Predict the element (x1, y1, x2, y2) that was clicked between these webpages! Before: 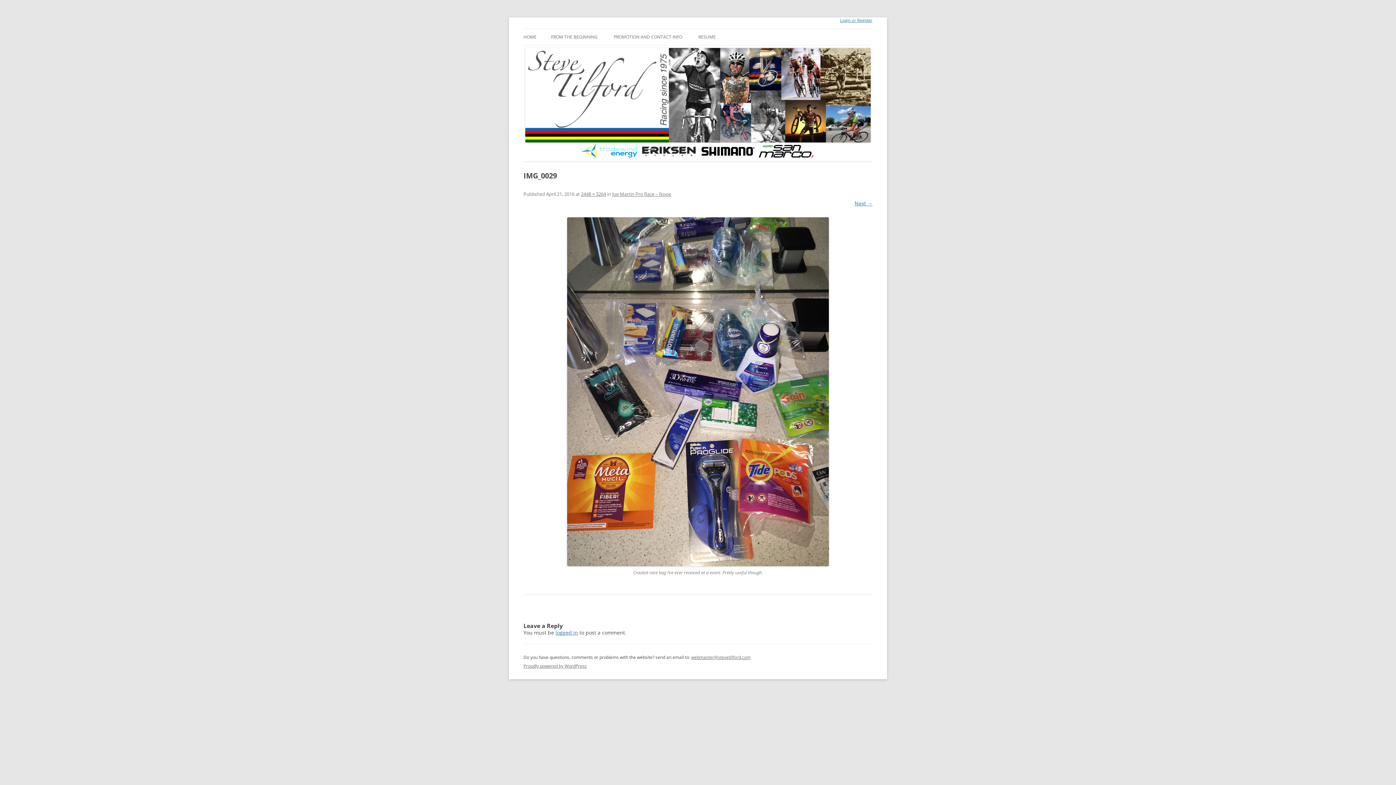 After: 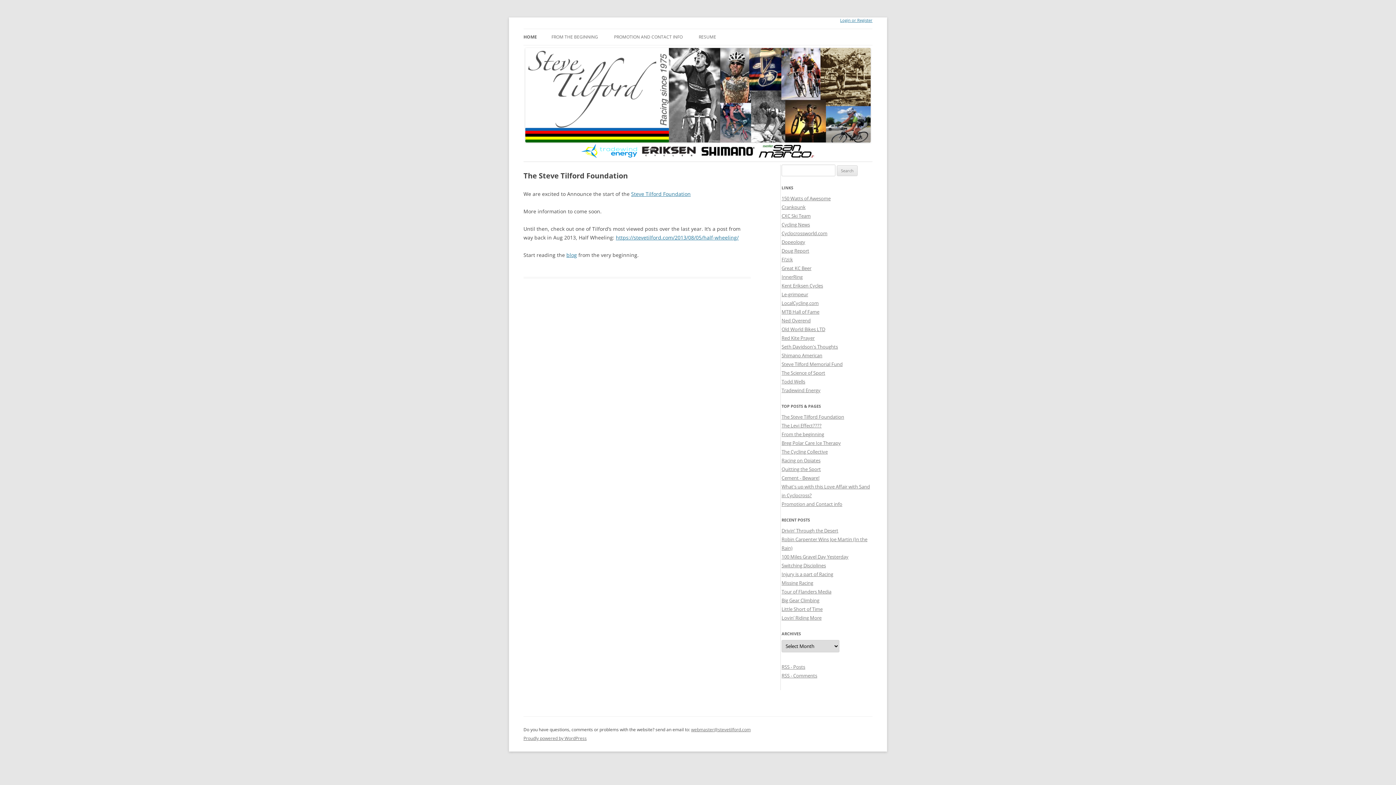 Action: bbox: (523, 48, 872, 142)